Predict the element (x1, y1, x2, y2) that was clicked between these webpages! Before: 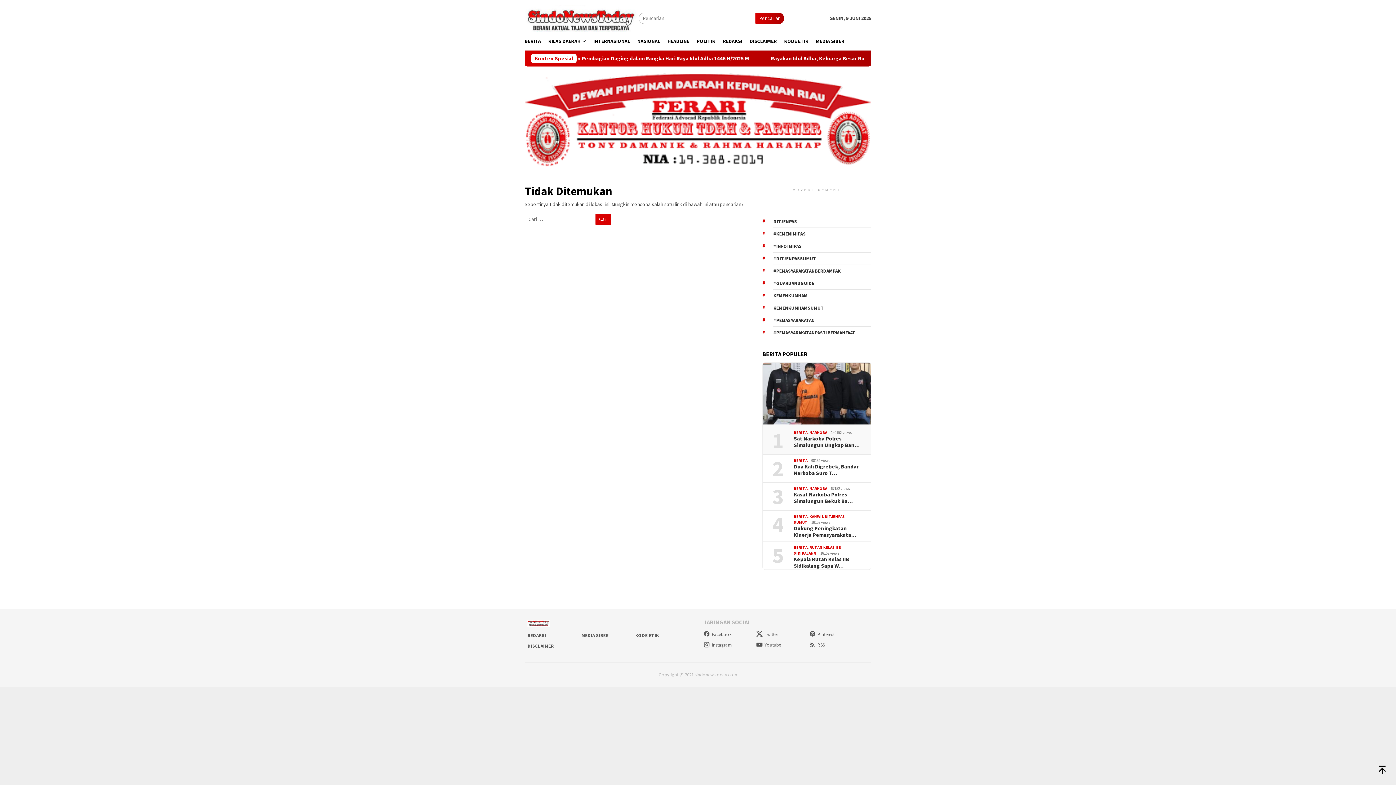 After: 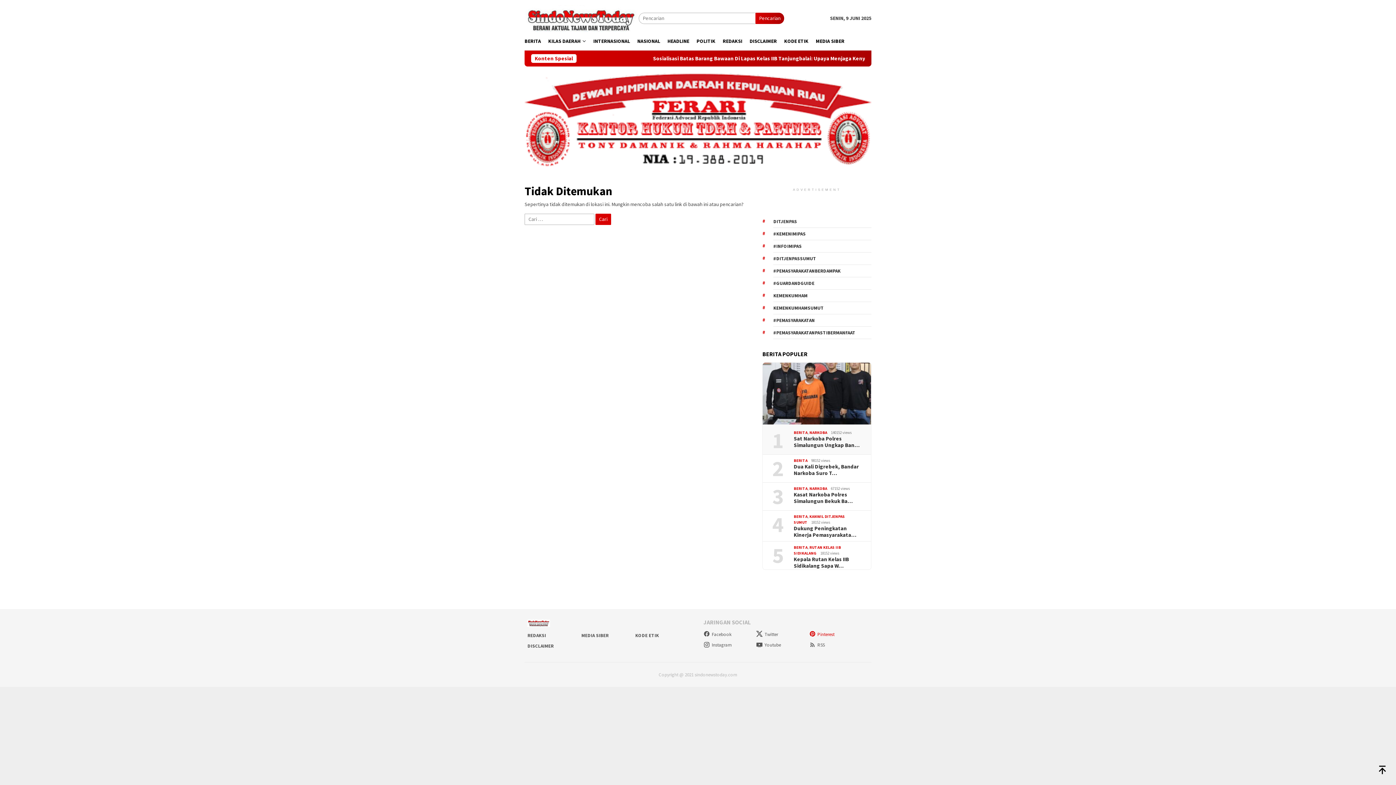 Action: bbox: (809, 631, 834, 637) label: Pinterest